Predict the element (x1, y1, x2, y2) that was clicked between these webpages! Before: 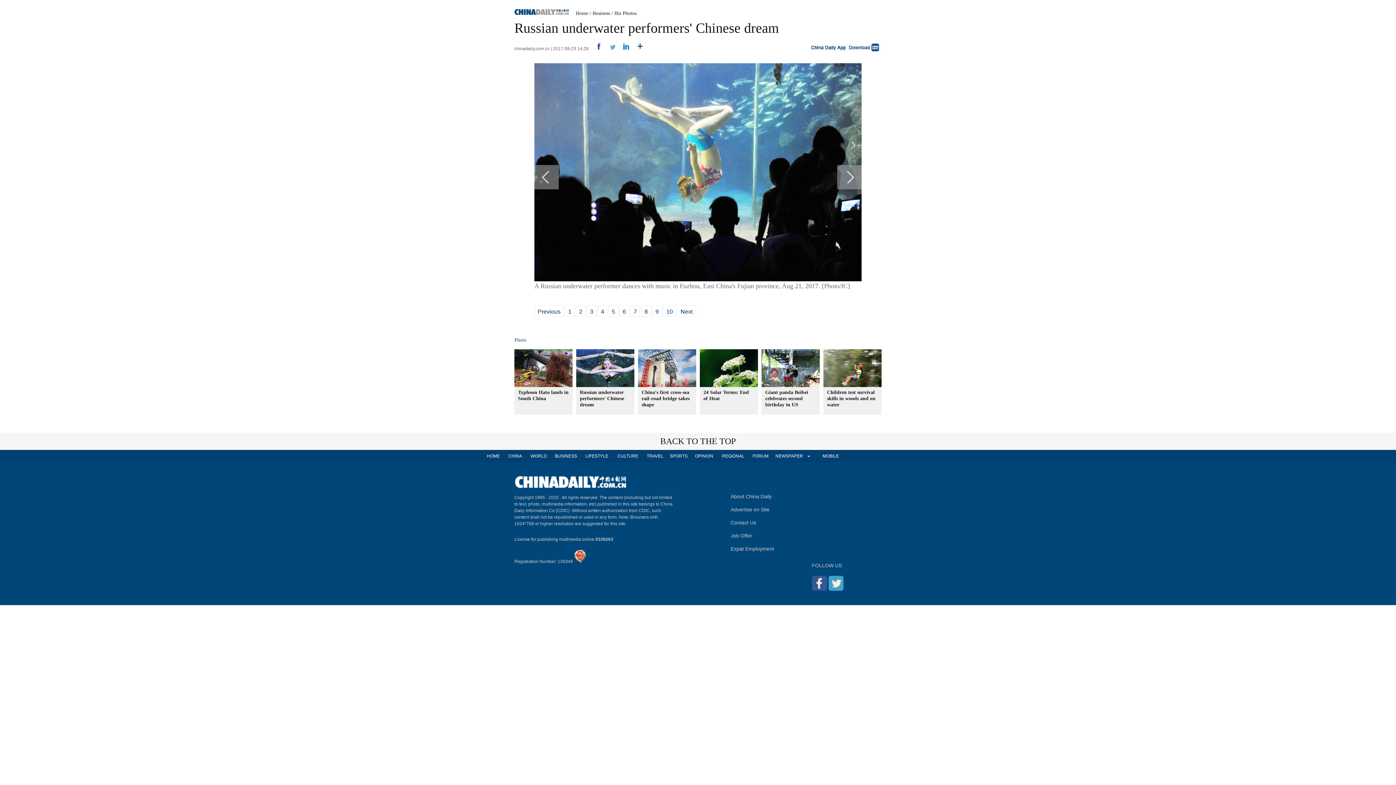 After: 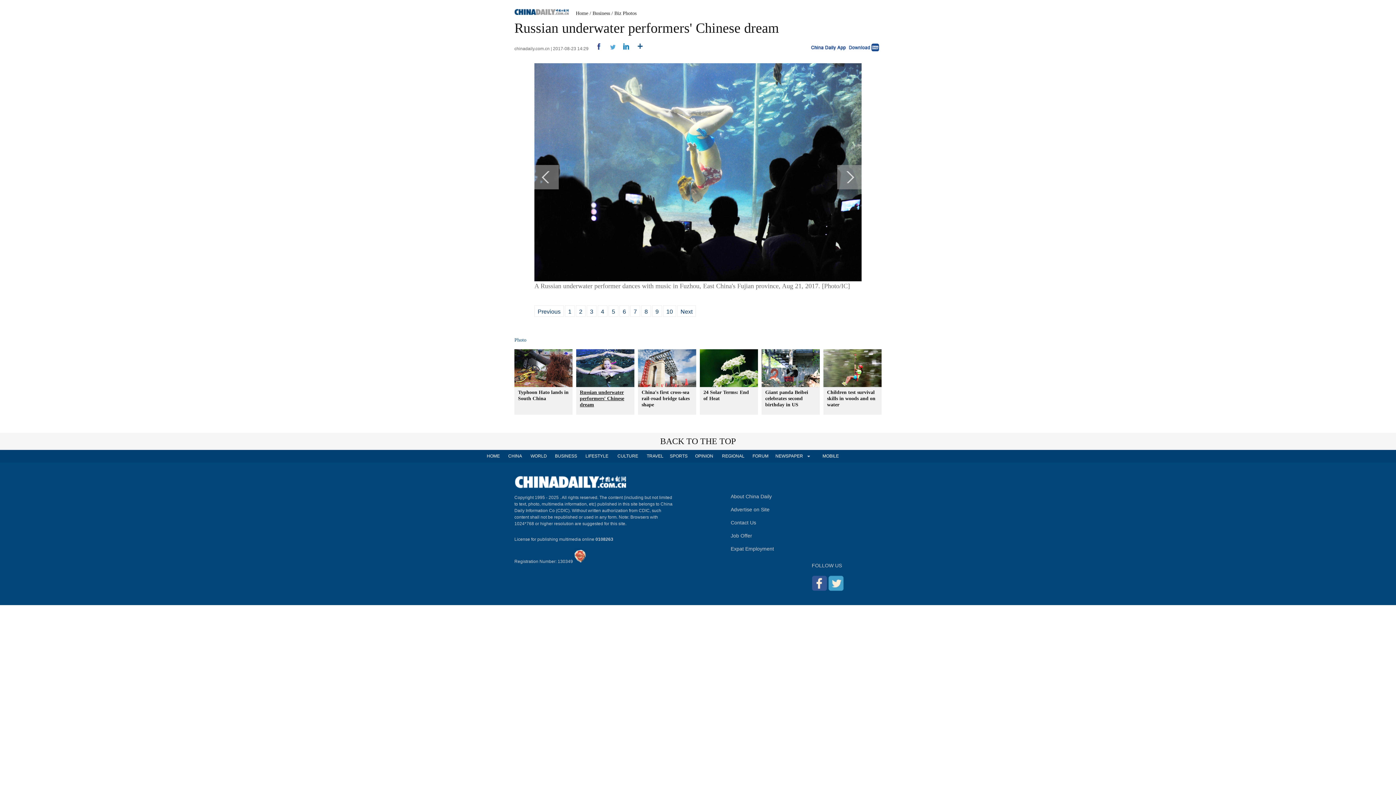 Action: bbox: (580, 389, 624, 407) label: Russian underwater performers' Chinese dream